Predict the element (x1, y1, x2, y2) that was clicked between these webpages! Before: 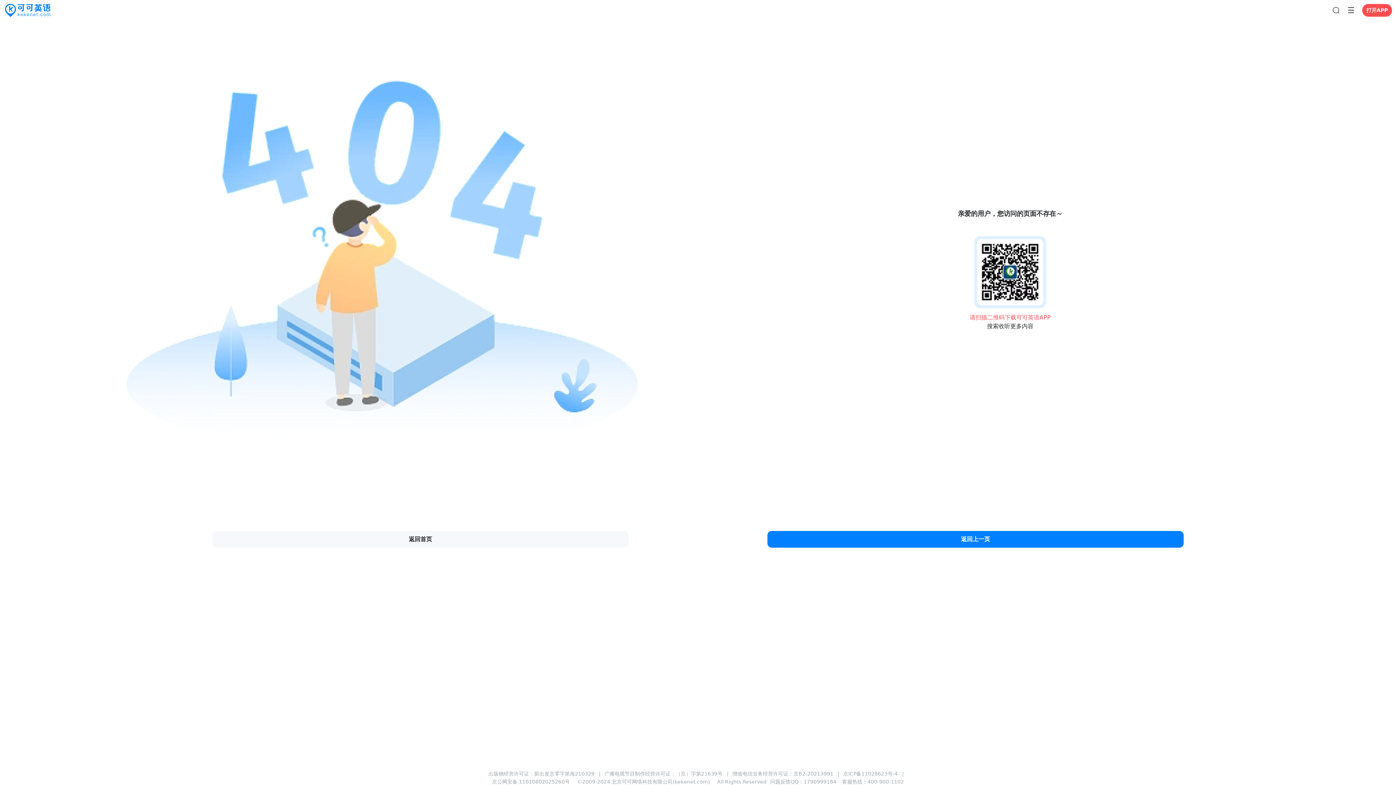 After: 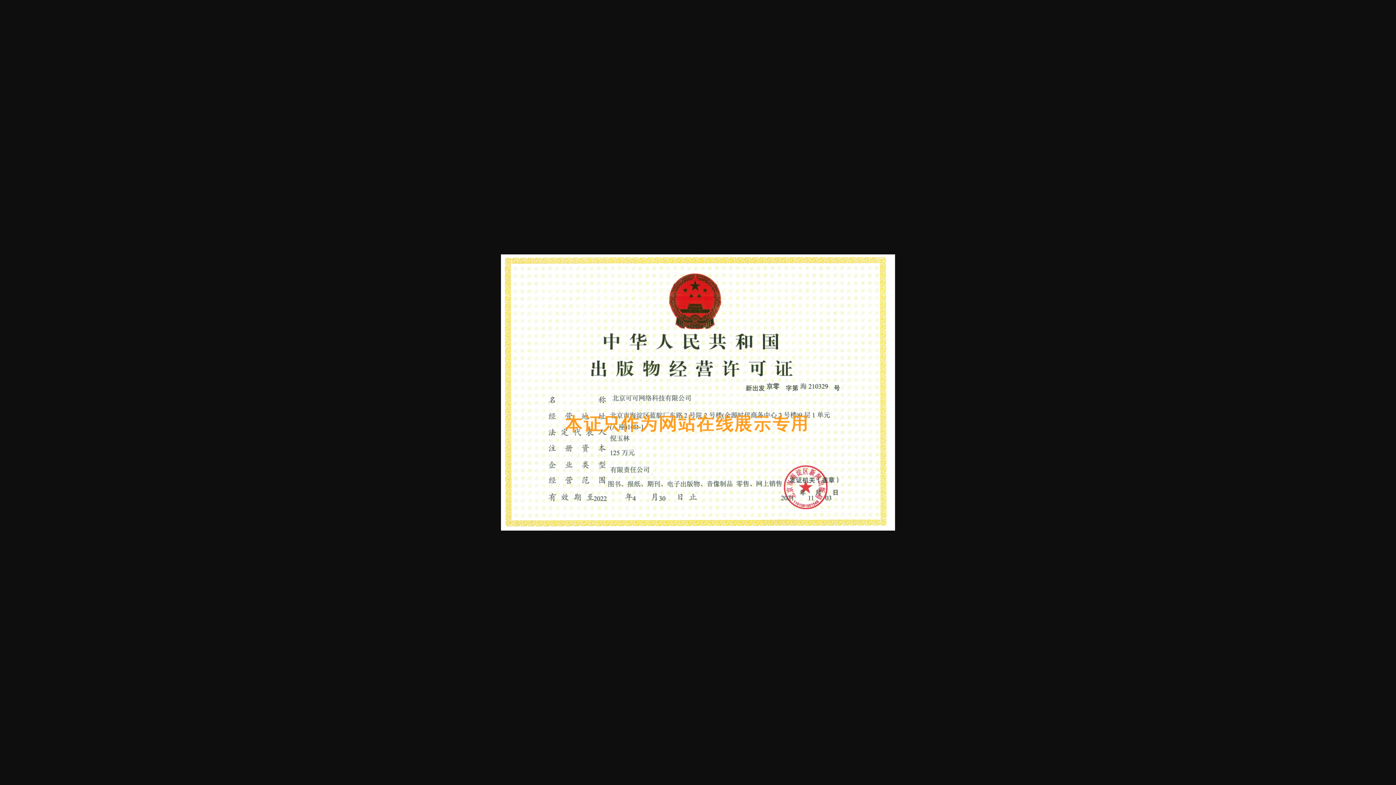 Action: label: 新出发京零字第海210329 bbox: (534, 771, 594, 777)